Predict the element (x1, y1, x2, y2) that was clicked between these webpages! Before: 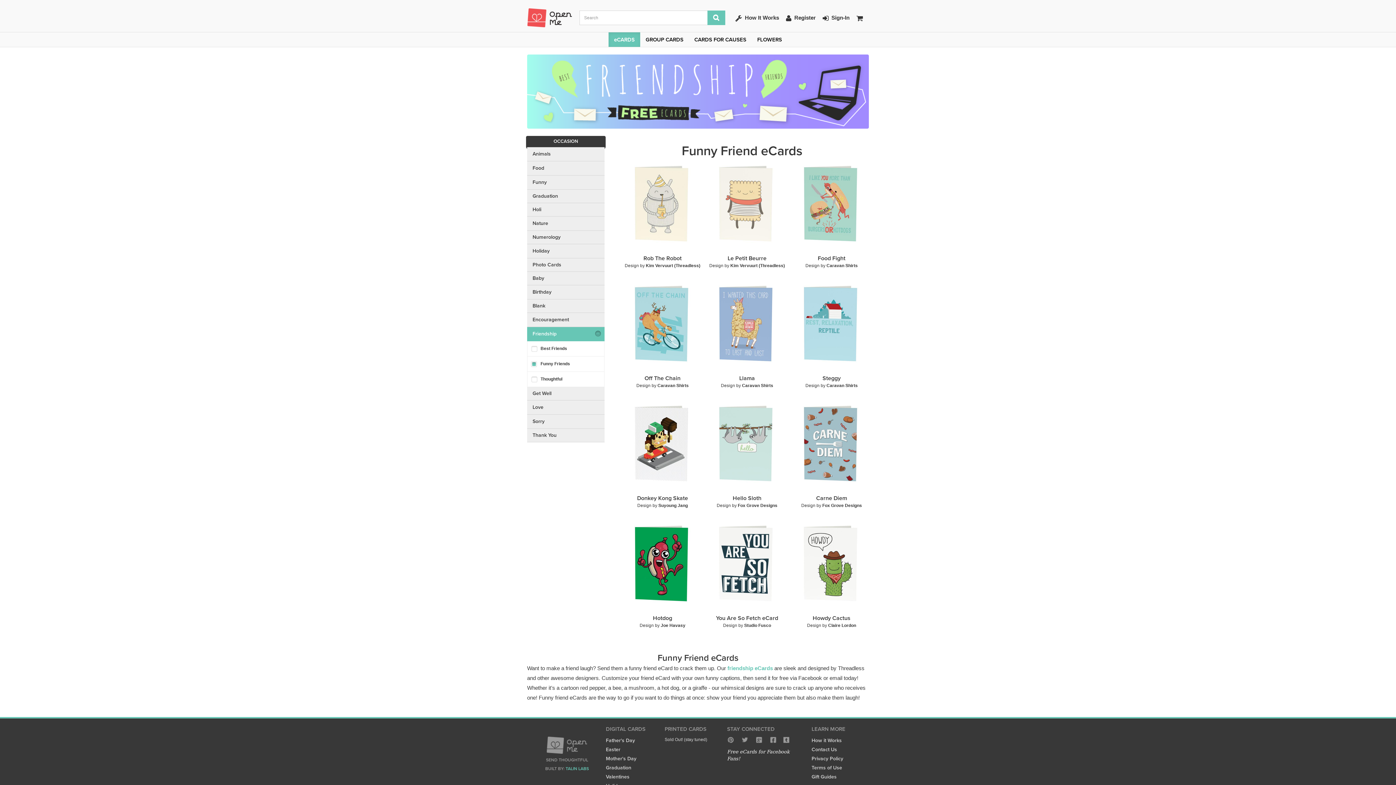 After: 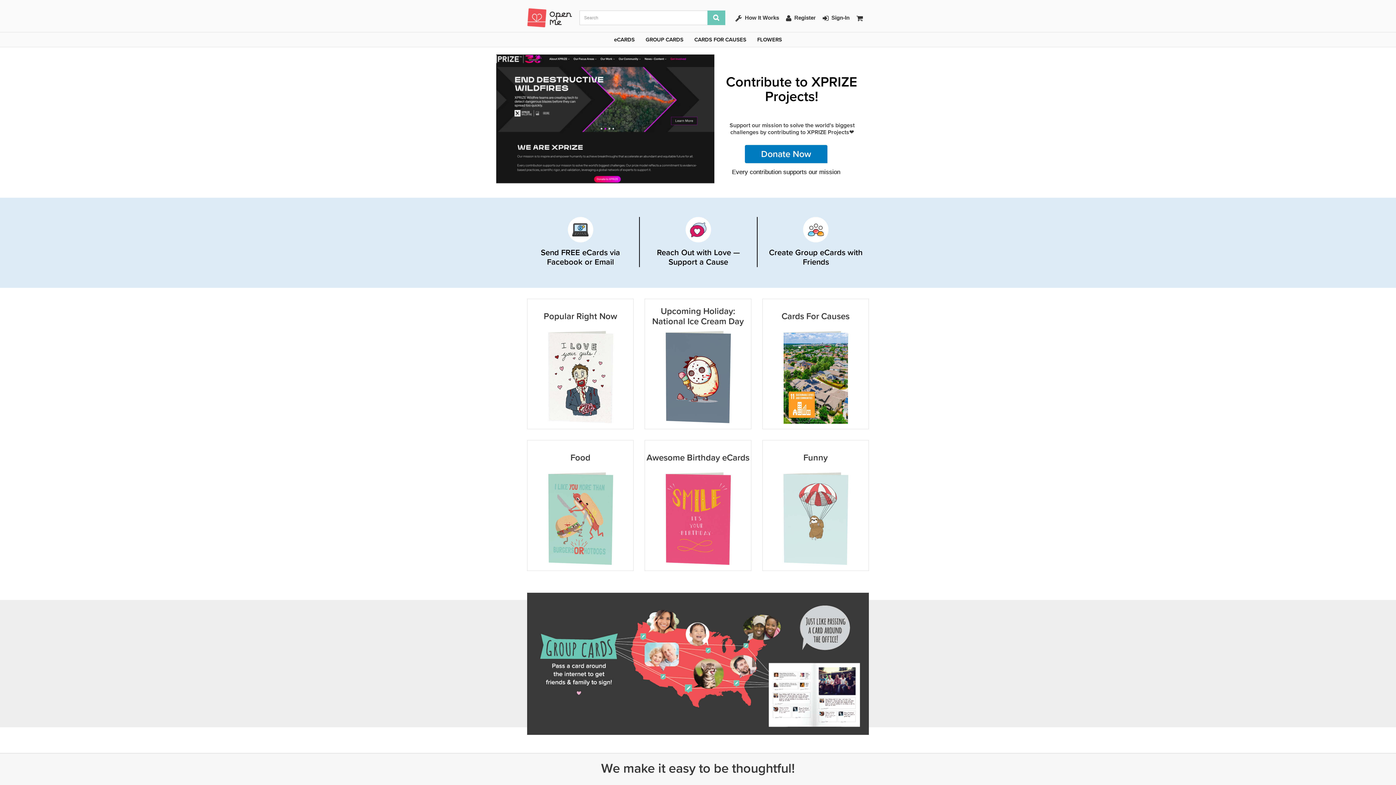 Action: bbox: (527, 8, 572, 27)